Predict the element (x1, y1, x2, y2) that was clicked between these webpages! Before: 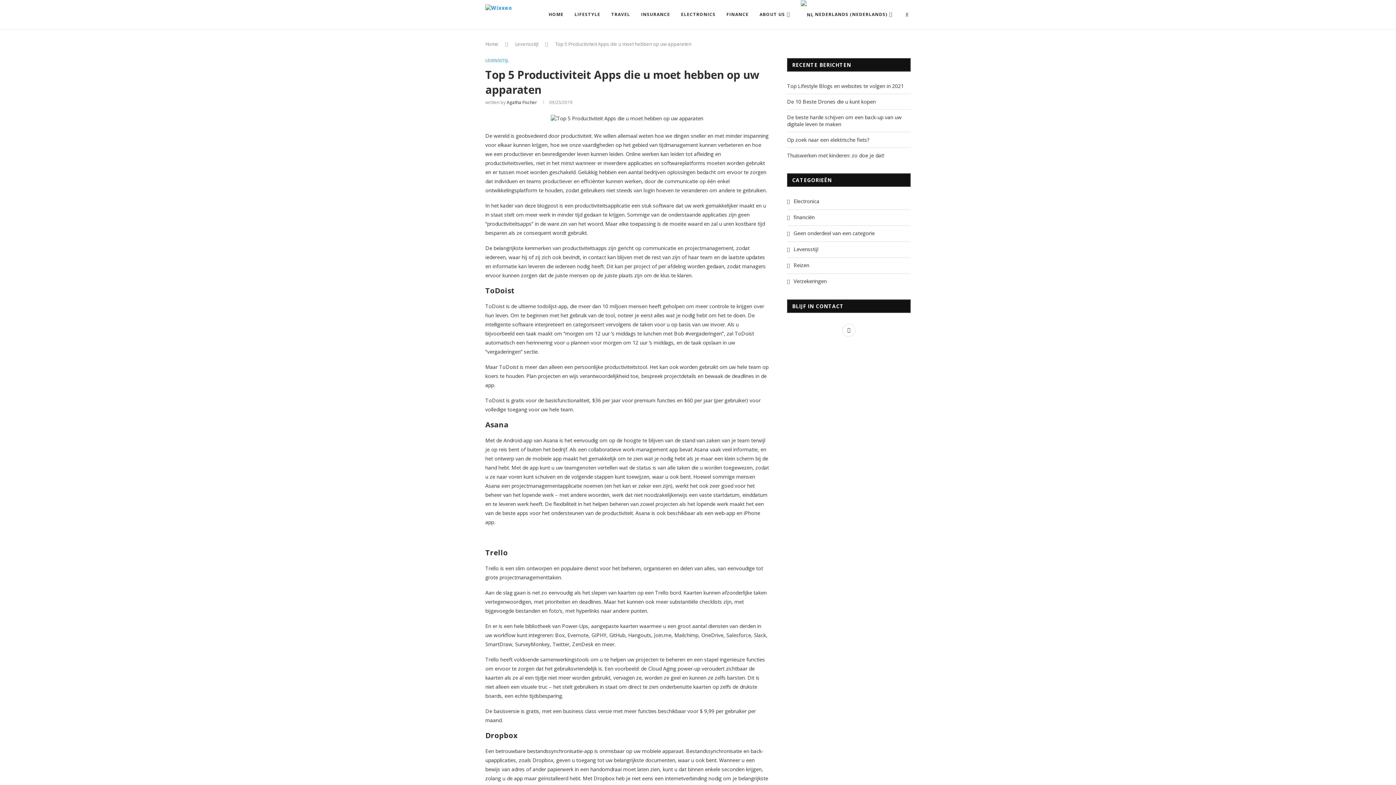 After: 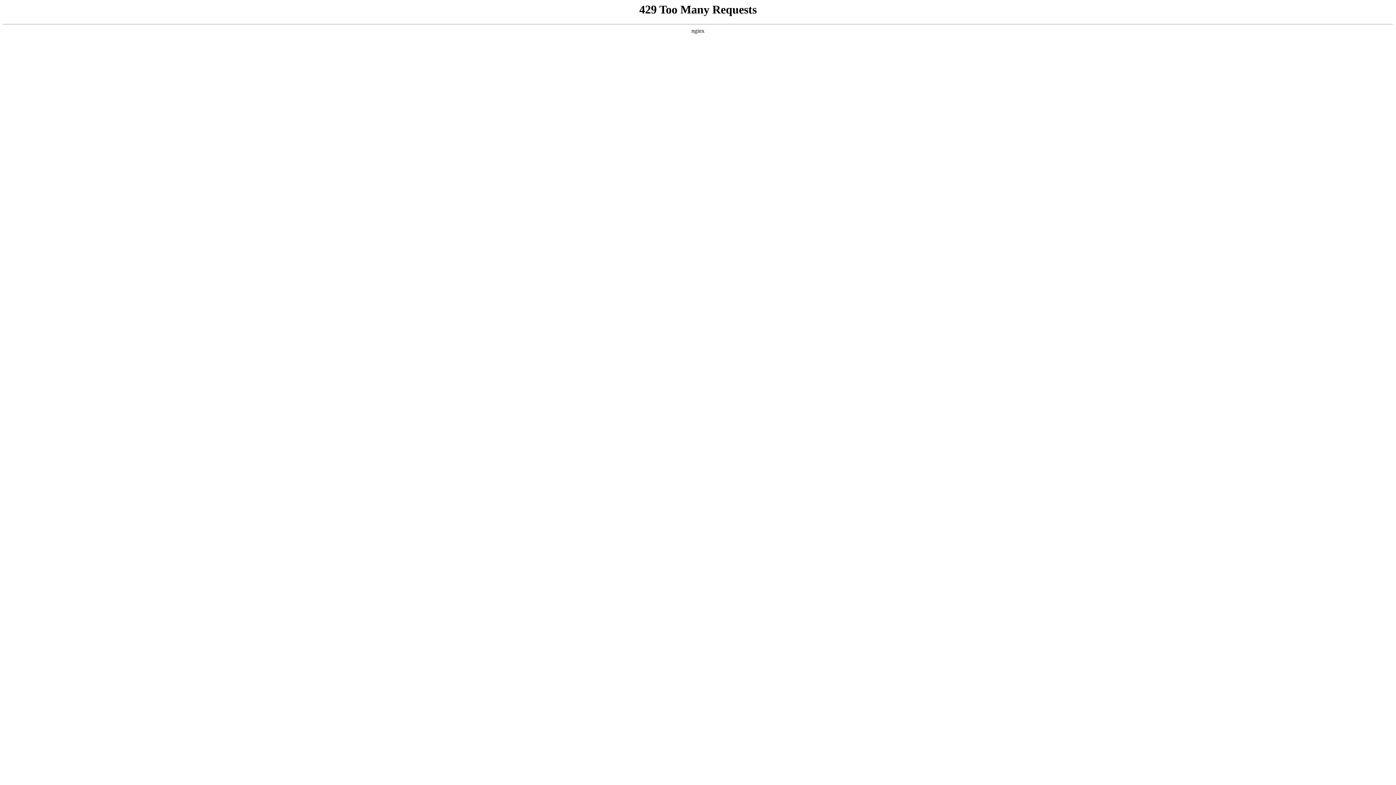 Action: bbox: (485, 0, 512, 15)